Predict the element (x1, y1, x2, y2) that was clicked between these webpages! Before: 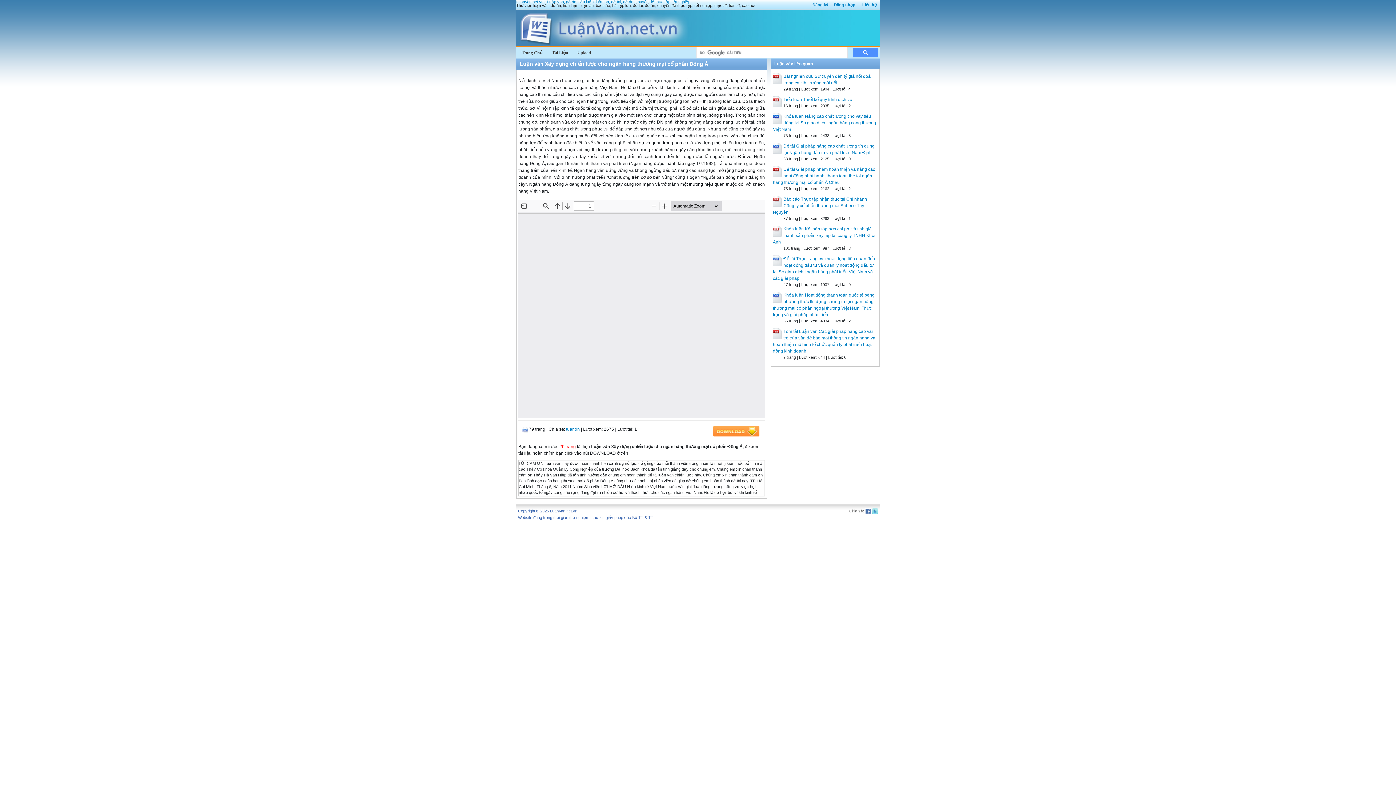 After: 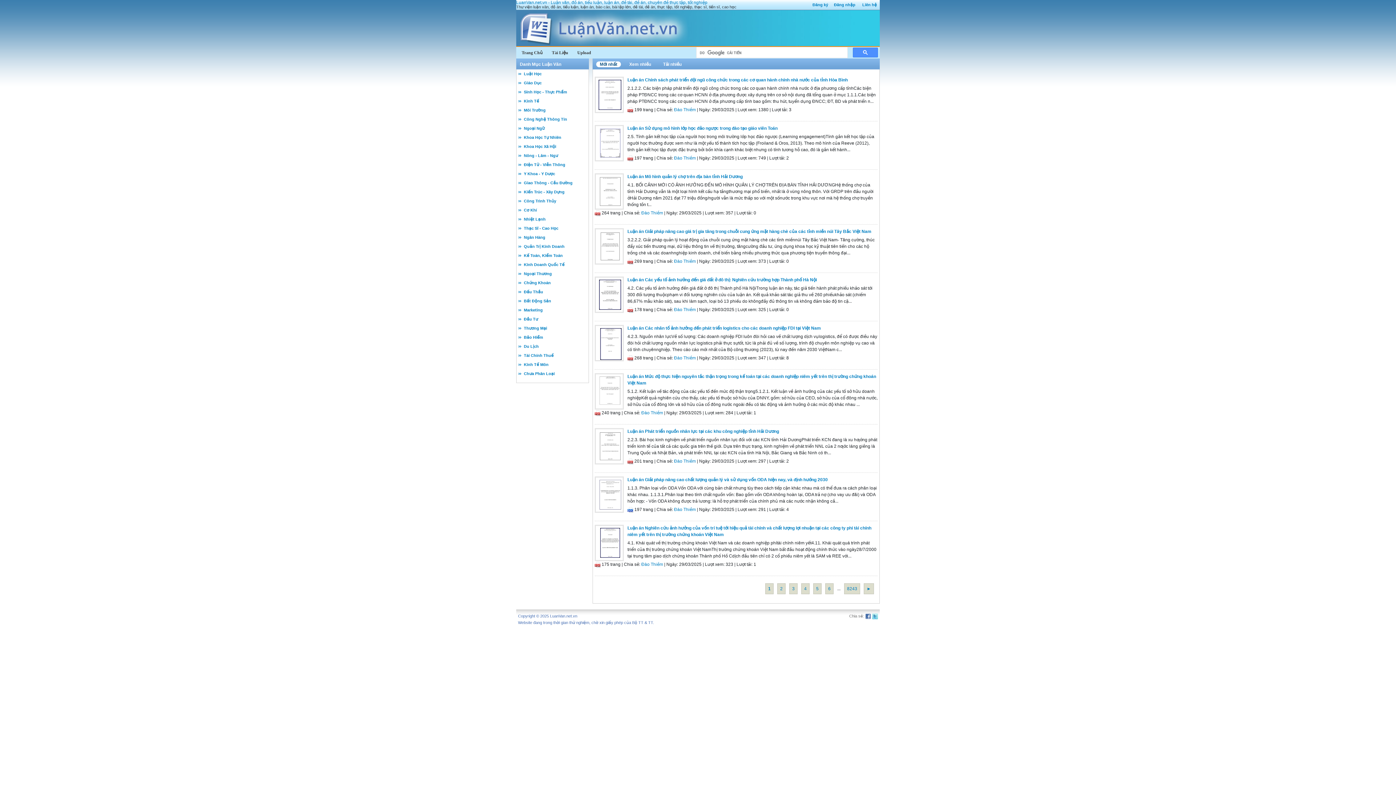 Action: bbox: (521, 49, 542, 56) label: Trang Chủ